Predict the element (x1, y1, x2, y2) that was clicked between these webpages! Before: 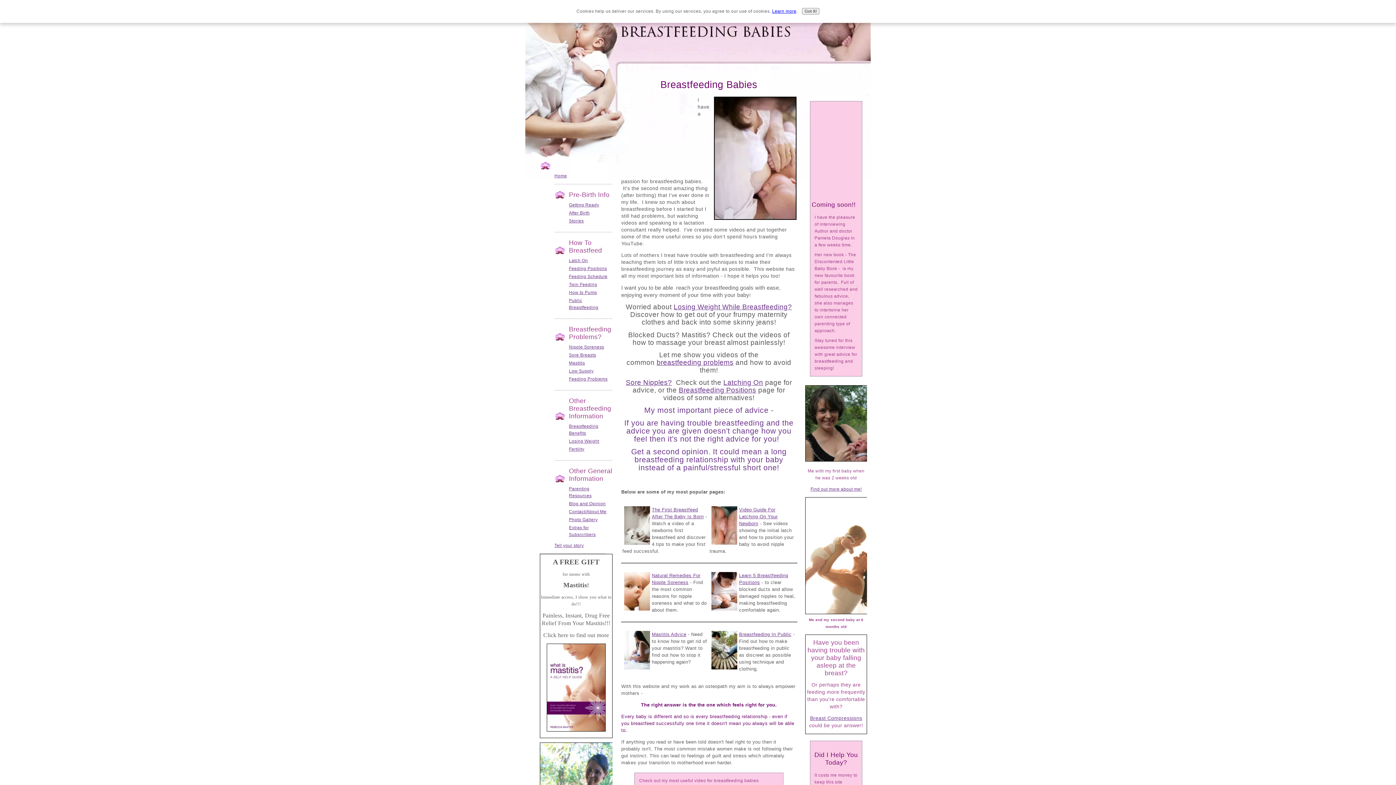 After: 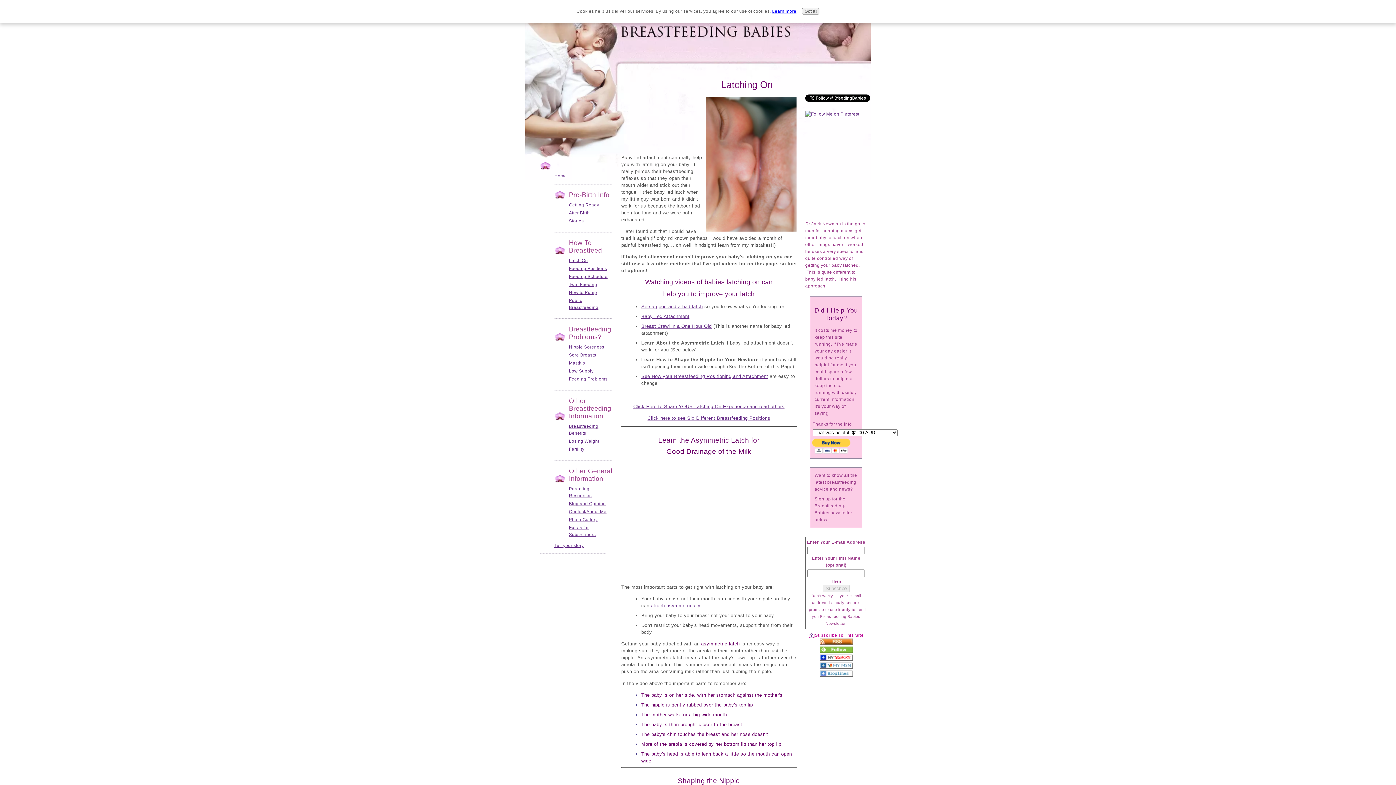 Action: bbox: (569, 257, 612, 264) label: Latch On